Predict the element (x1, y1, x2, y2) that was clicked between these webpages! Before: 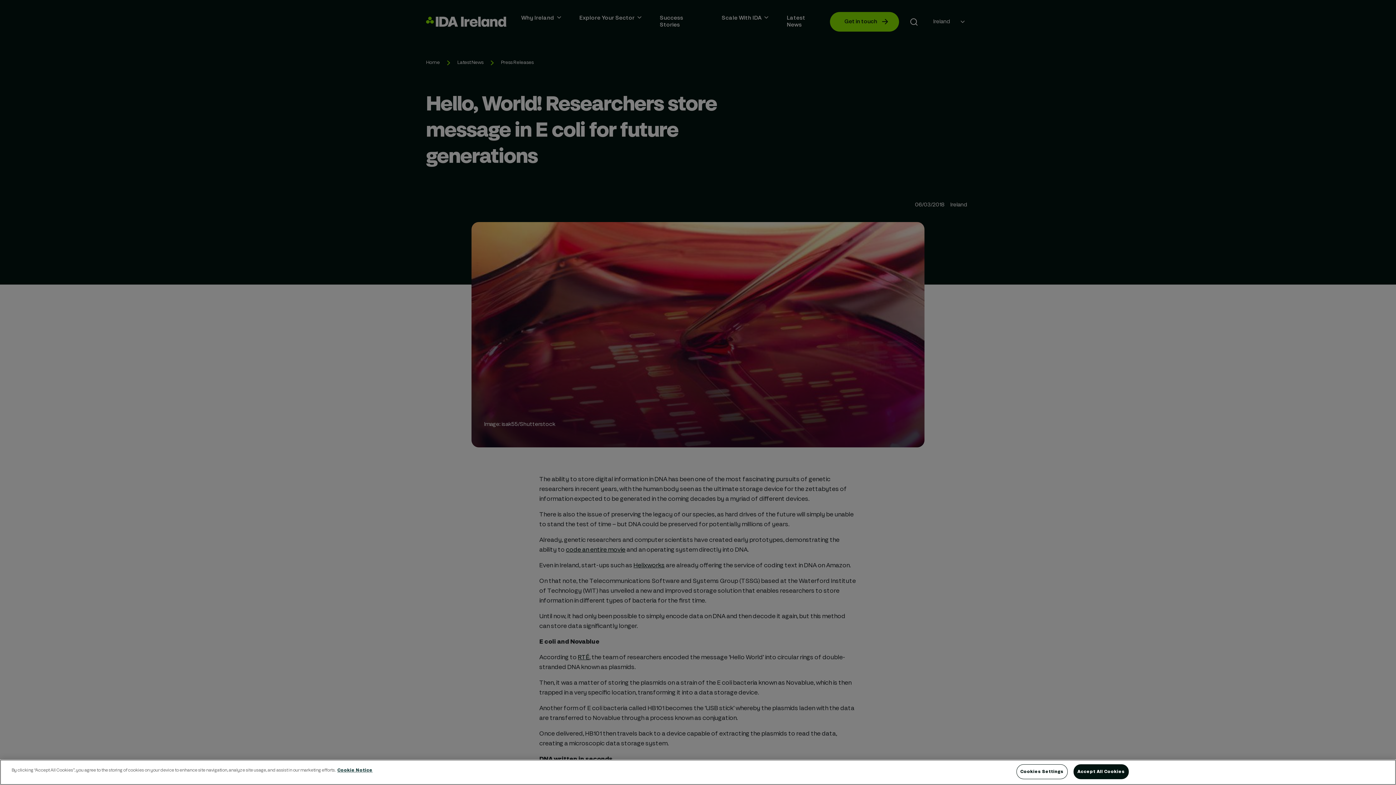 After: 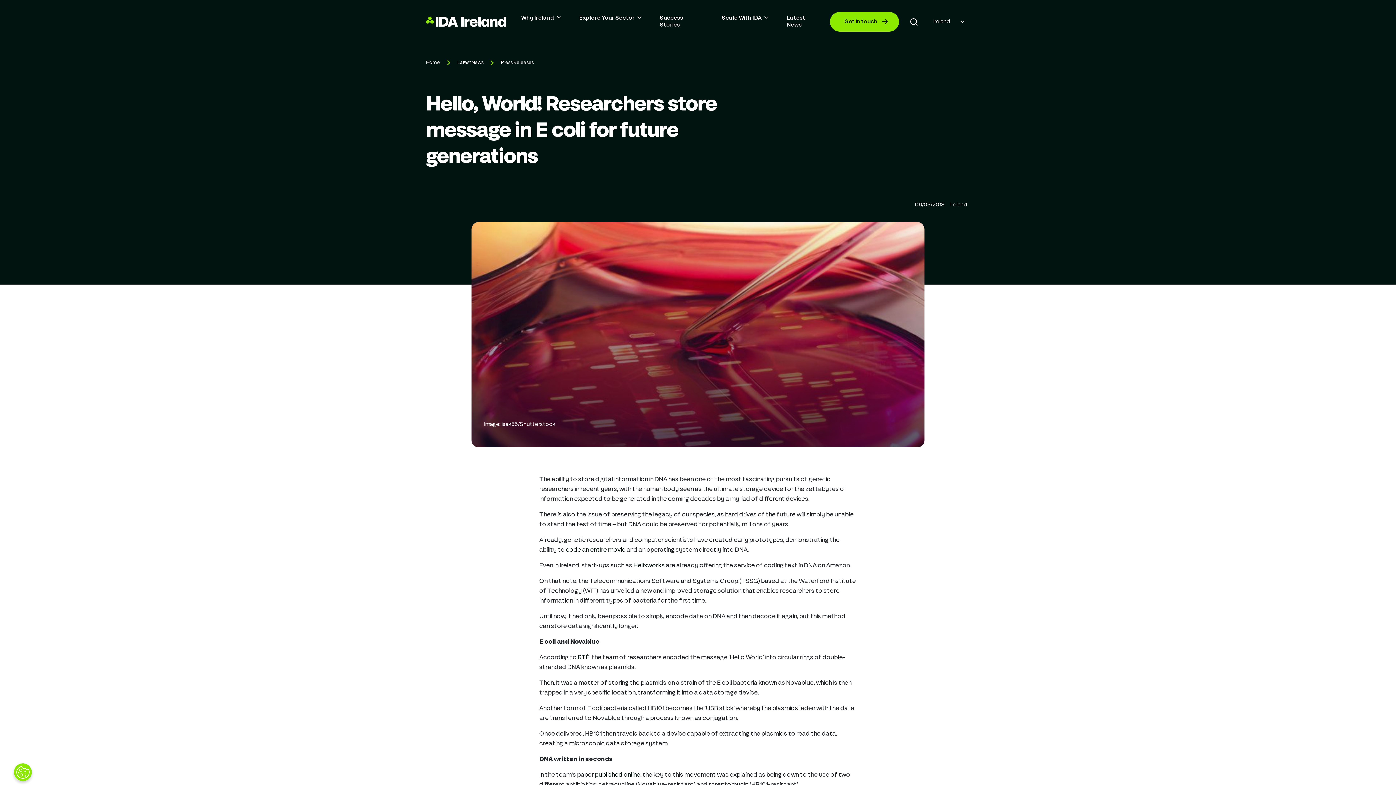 Action: bbox: (1073, 764, 1129, 779) label: Accept All Cookies